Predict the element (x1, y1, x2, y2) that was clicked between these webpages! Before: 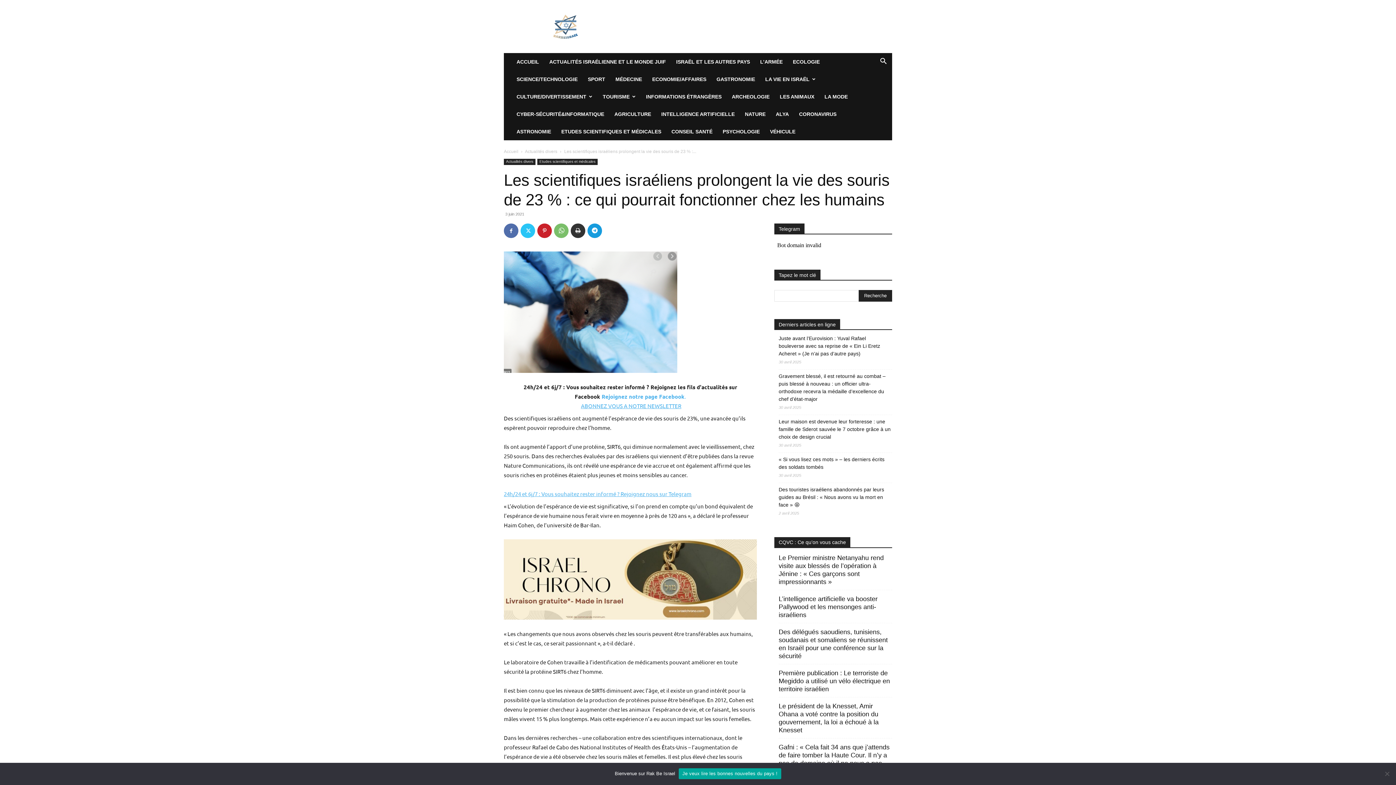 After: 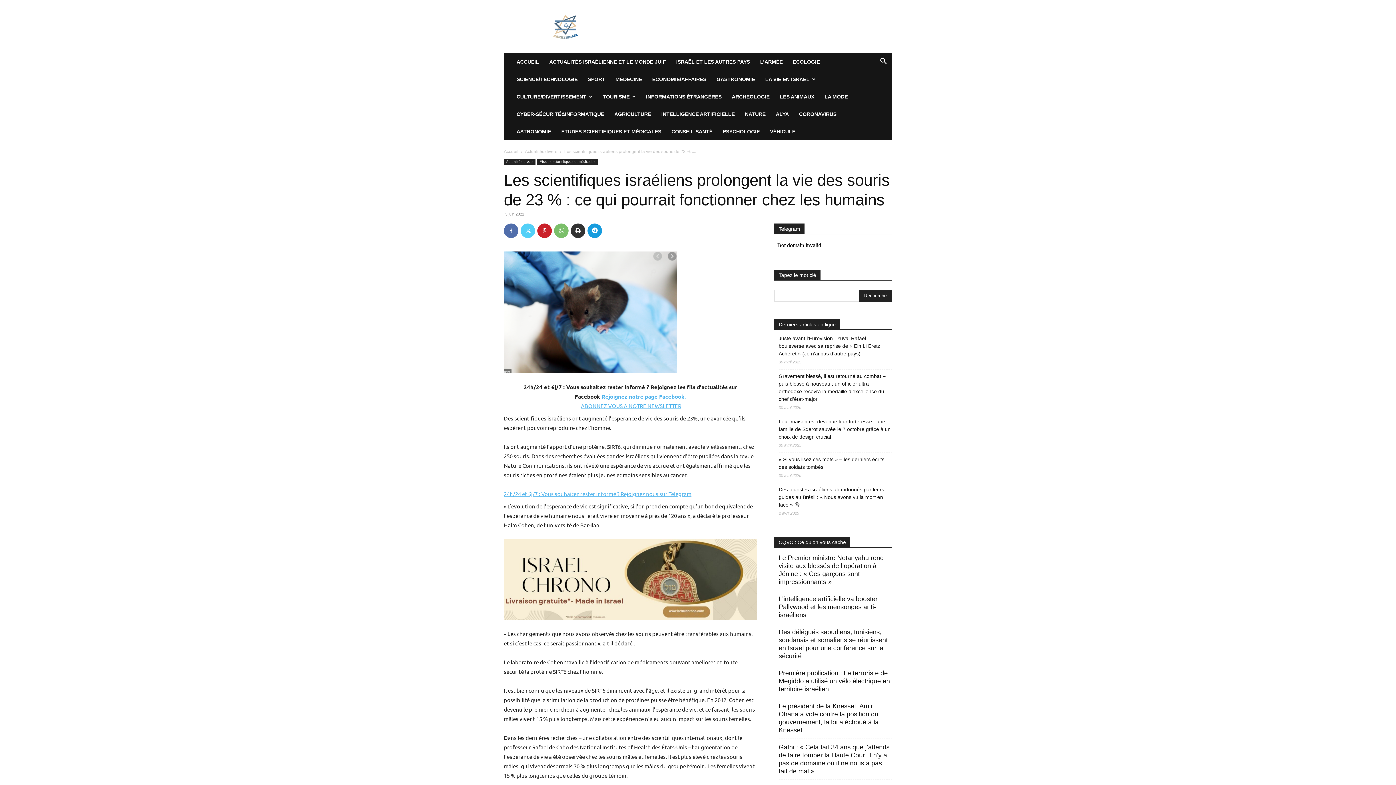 Action: bbox: (520, 223, 535, 238)